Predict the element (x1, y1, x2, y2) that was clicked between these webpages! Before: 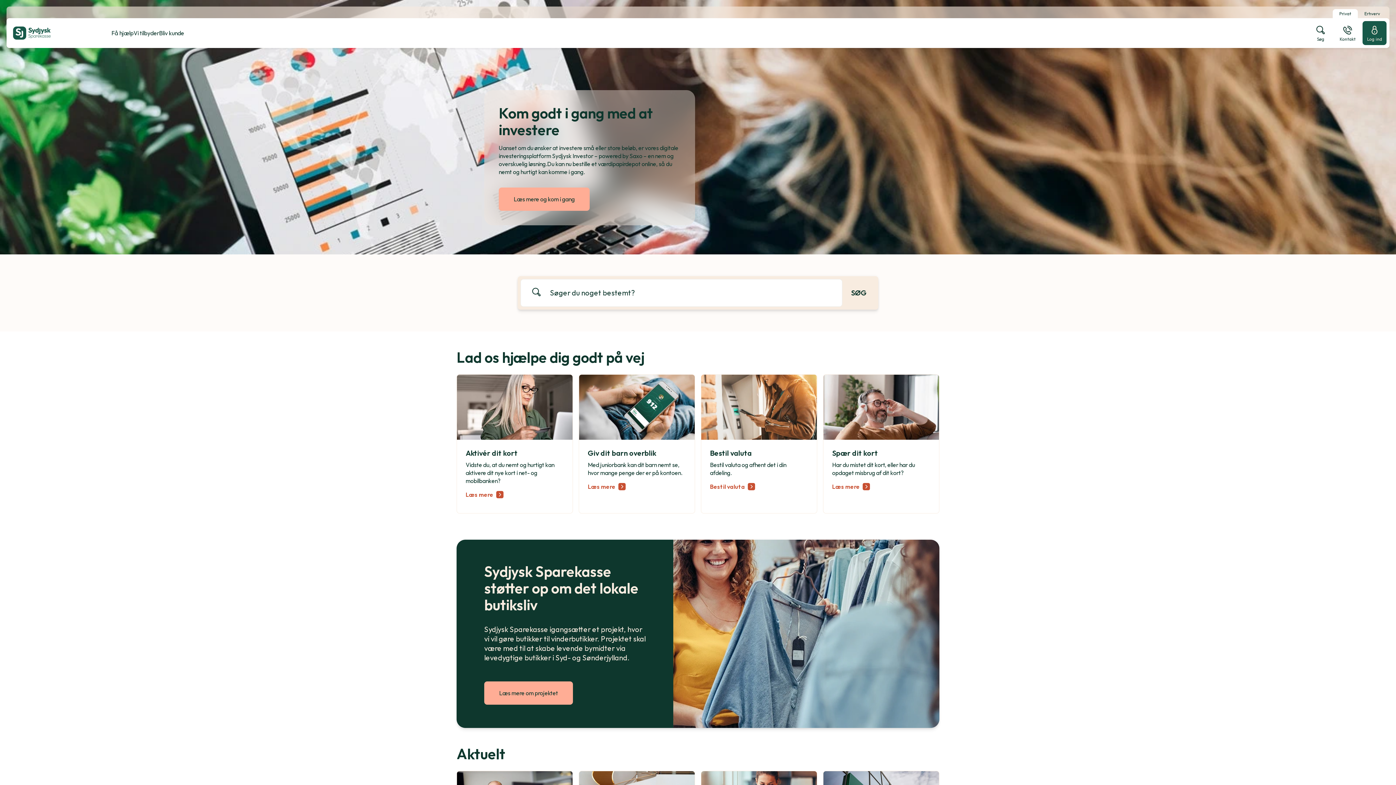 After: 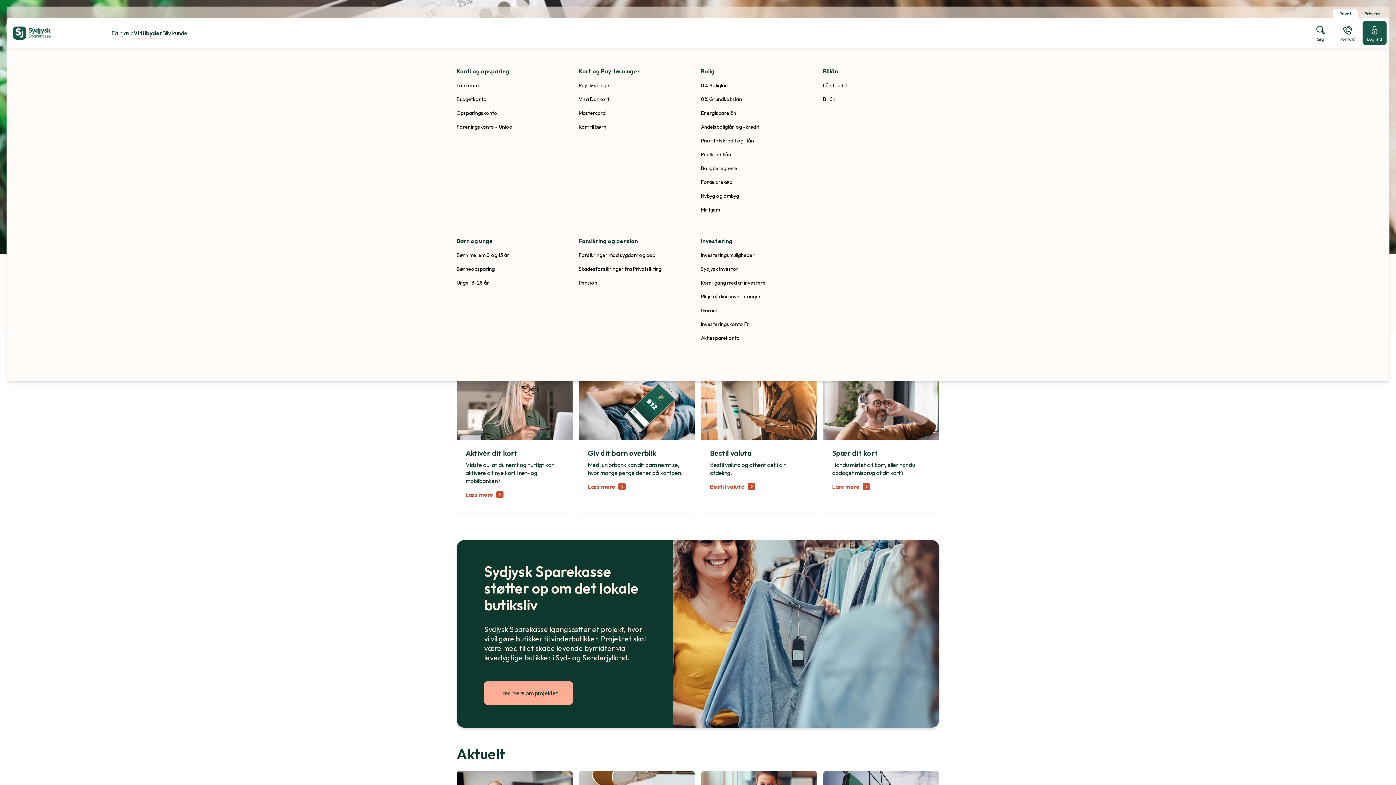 Action: label: Vi tilbyder bbox: (133, 18, 159, 48)